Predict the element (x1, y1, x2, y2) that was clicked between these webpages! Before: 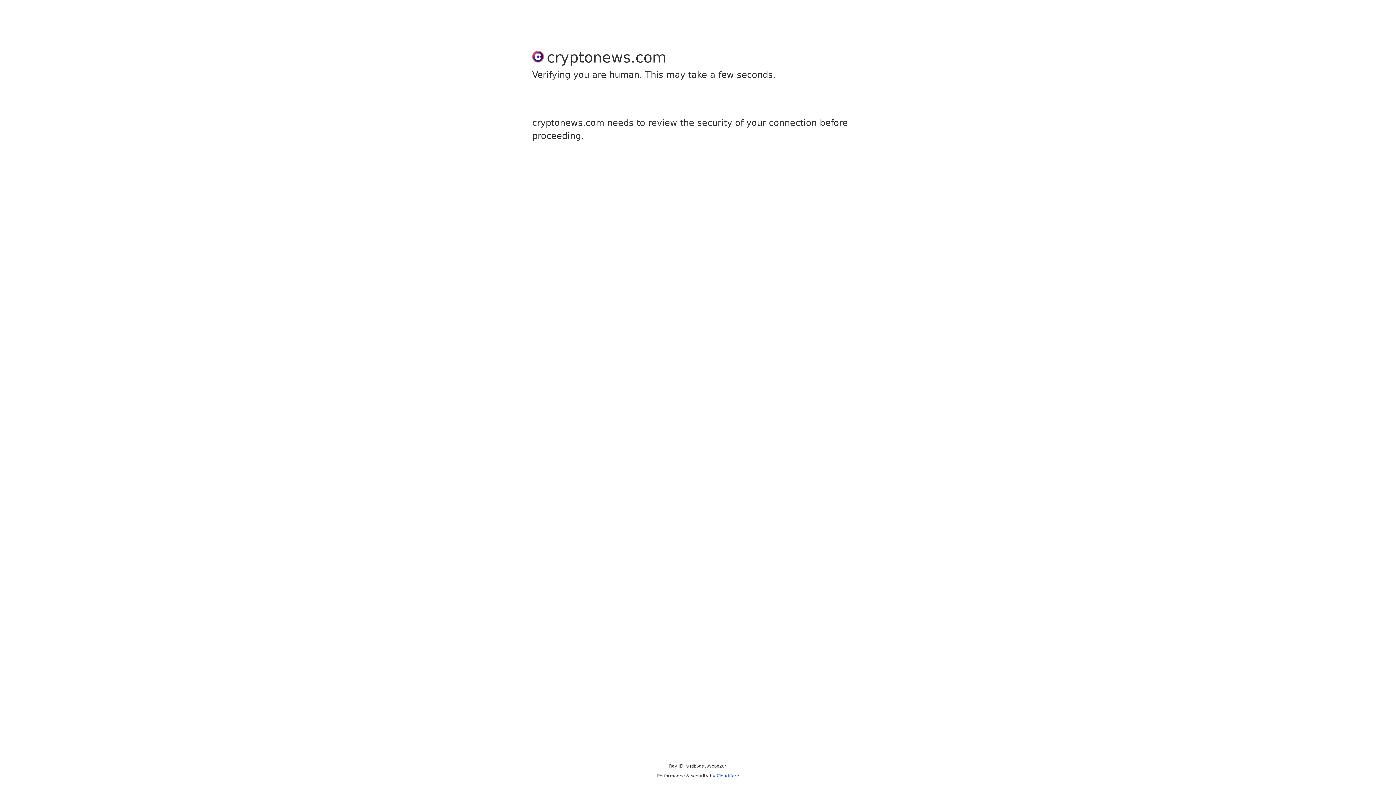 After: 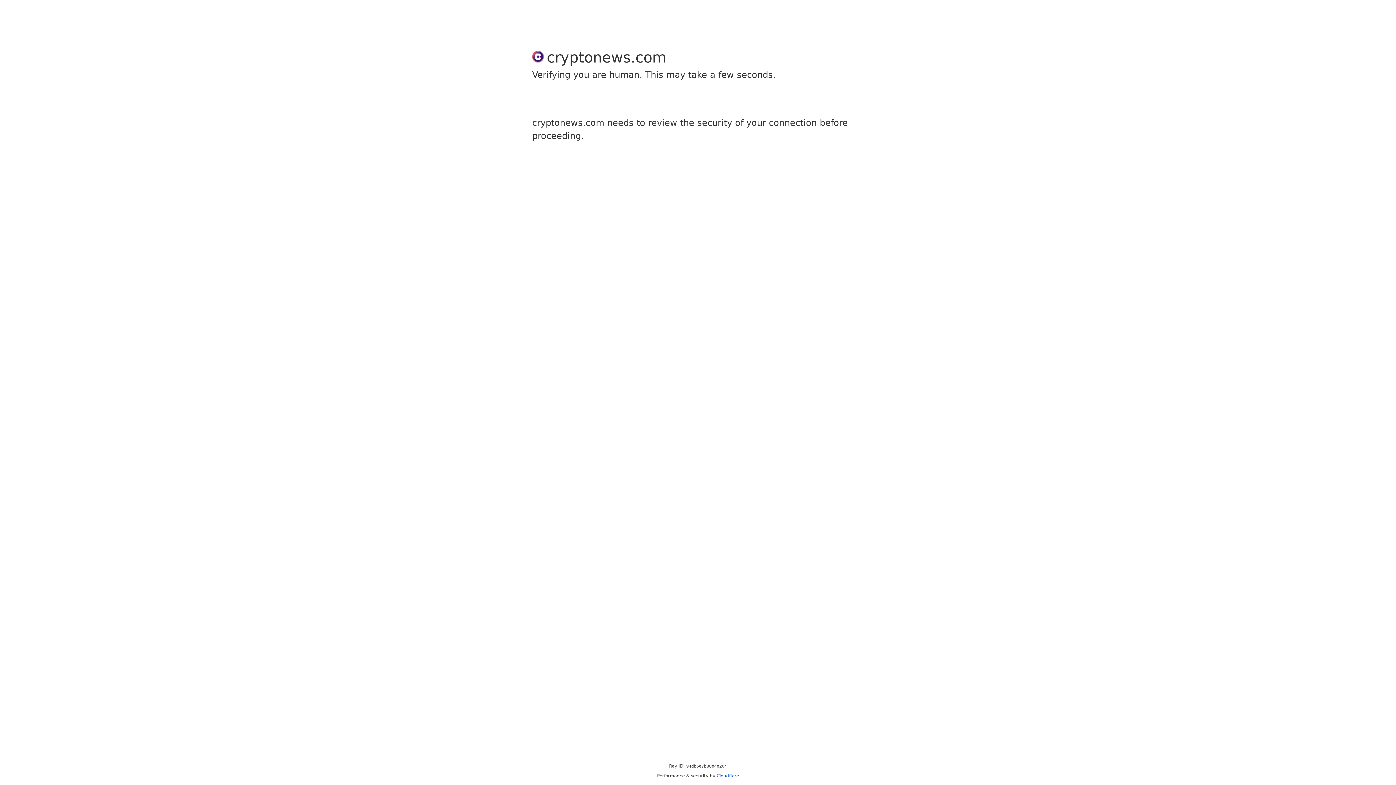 Action: bbox: (716, 773, 739, 778) label: Cloudflare